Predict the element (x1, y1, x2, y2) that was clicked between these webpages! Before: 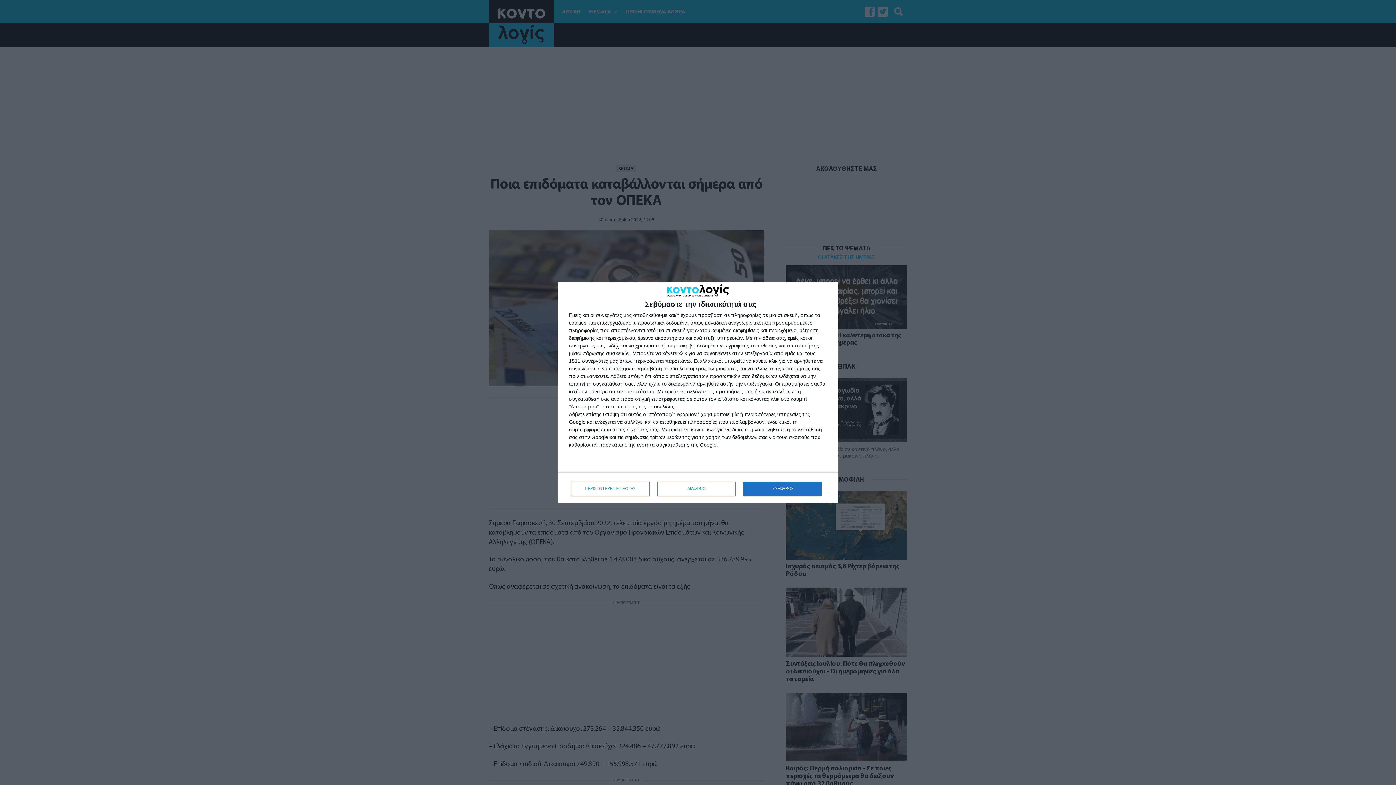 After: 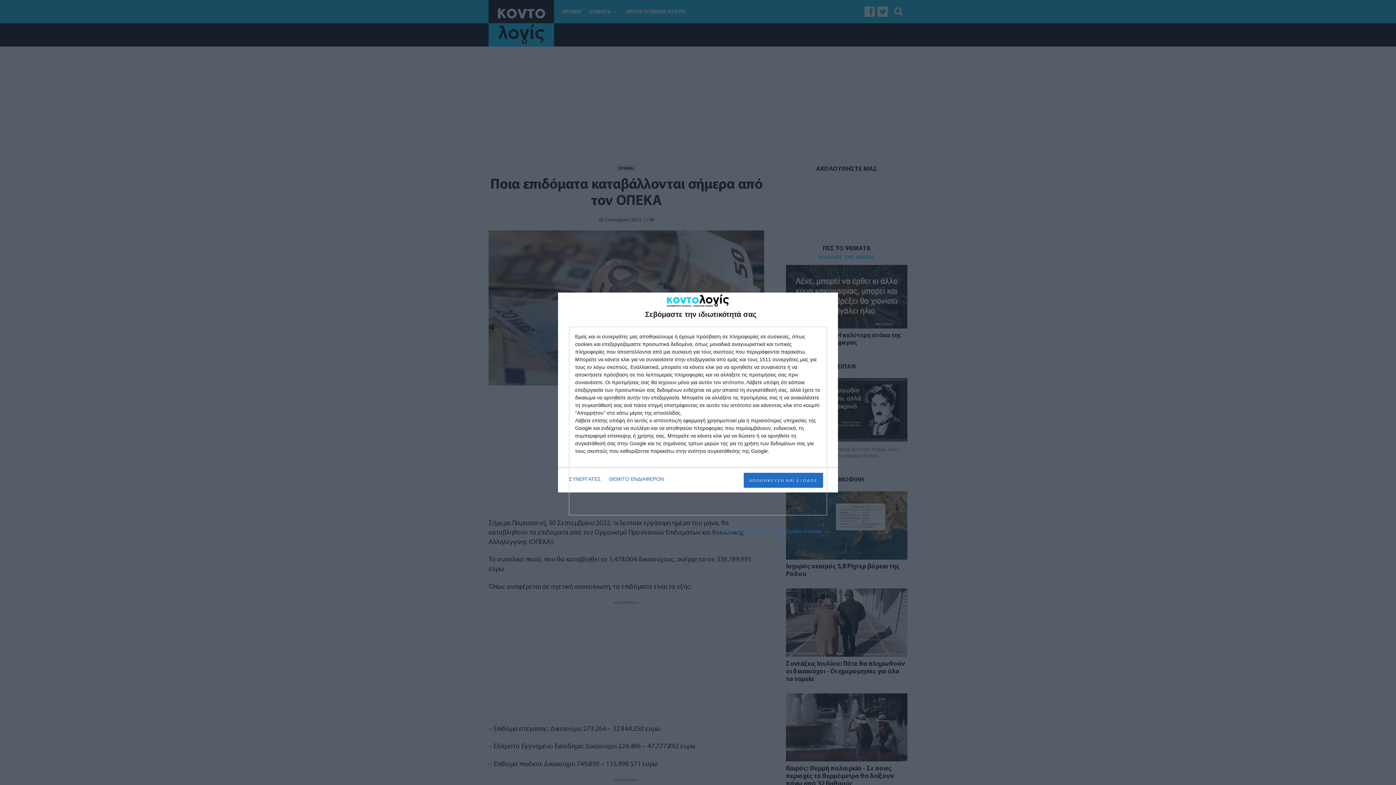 Action: bbox: (571, 481, 649, 496) label: ΠΕΡΙΣΣΟΤΕΡΕΣ ΕΠΙΛΟΓΕΣ